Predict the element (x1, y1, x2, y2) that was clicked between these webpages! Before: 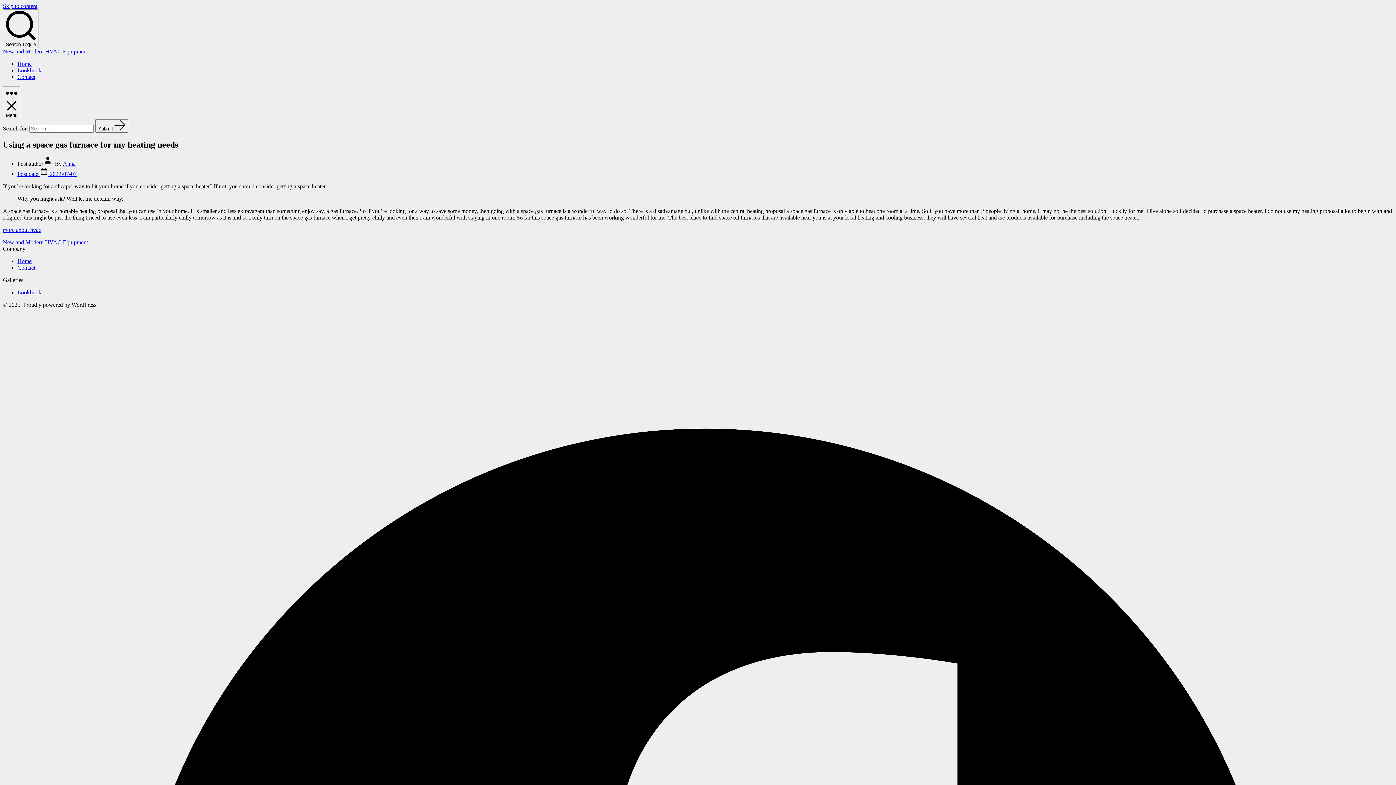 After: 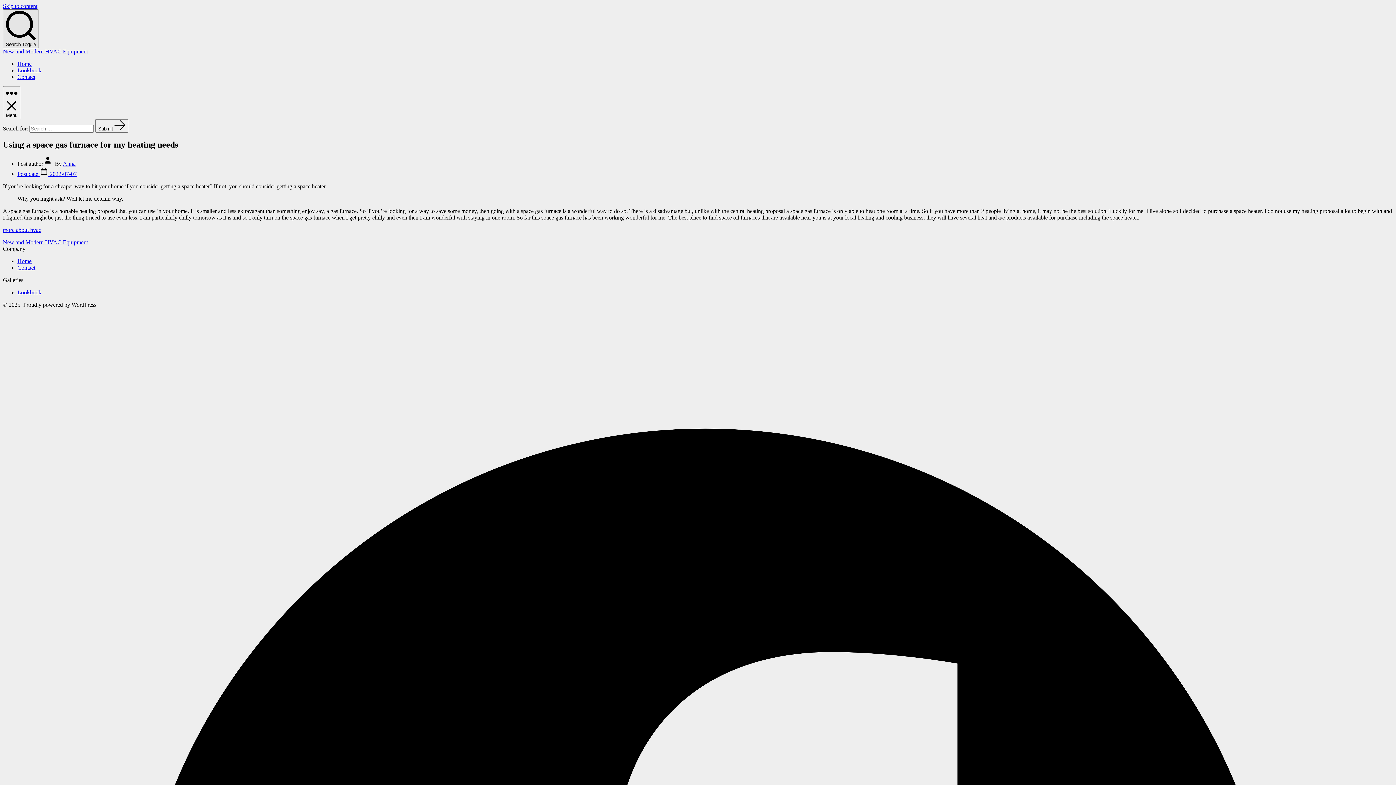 Action: label: Search Toggle bbox: (2, 9, 38, 48)